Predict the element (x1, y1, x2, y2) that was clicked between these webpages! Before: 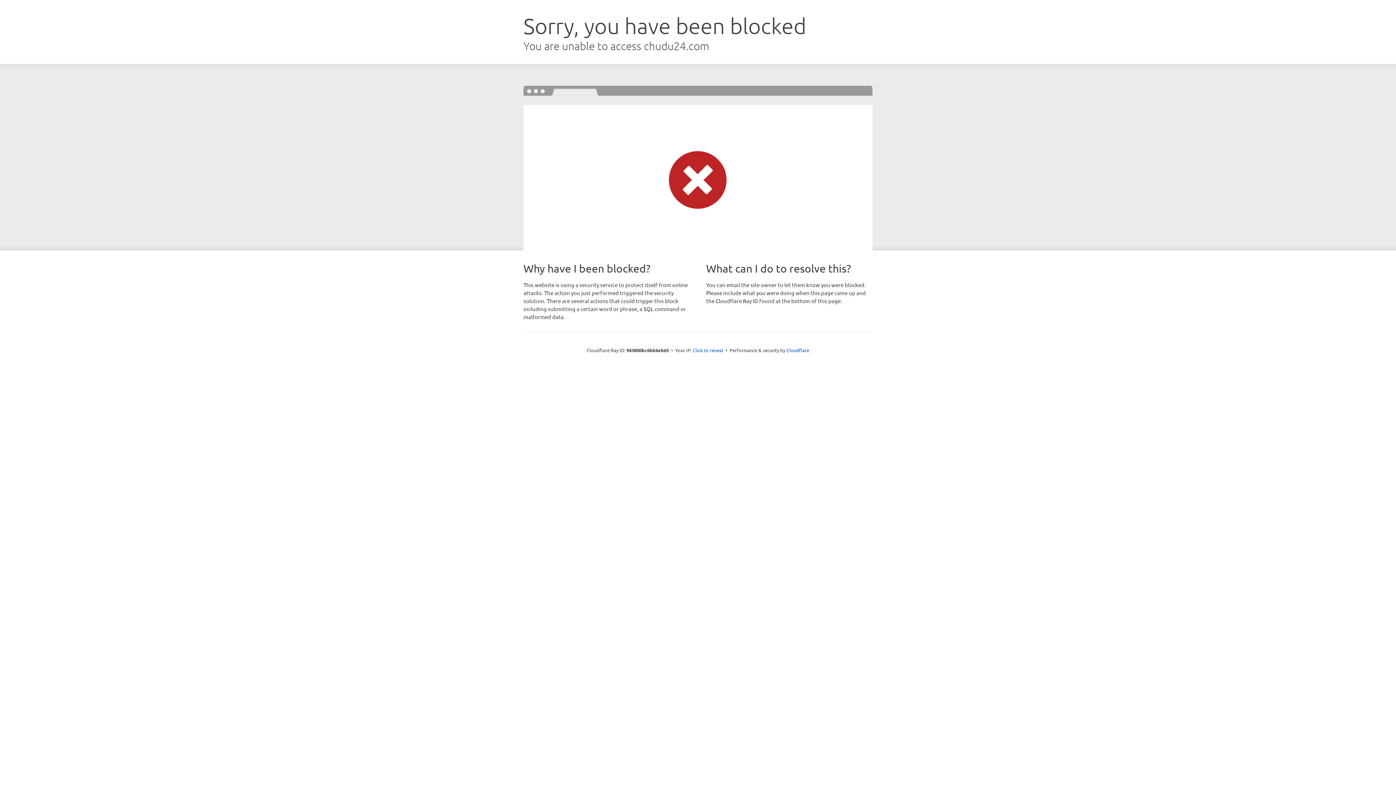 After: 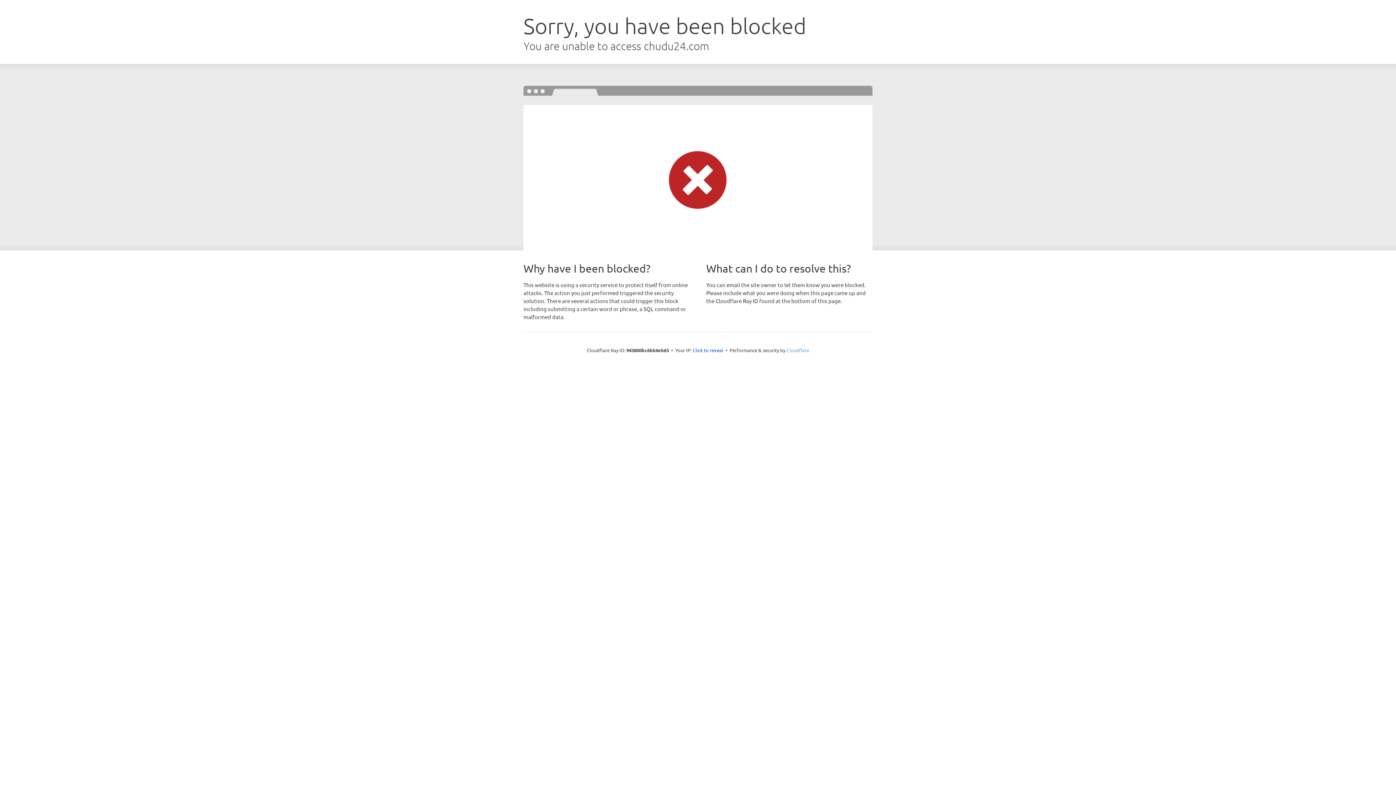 Action: bbox: (786, 347, 809, 353) label: Cloudflare